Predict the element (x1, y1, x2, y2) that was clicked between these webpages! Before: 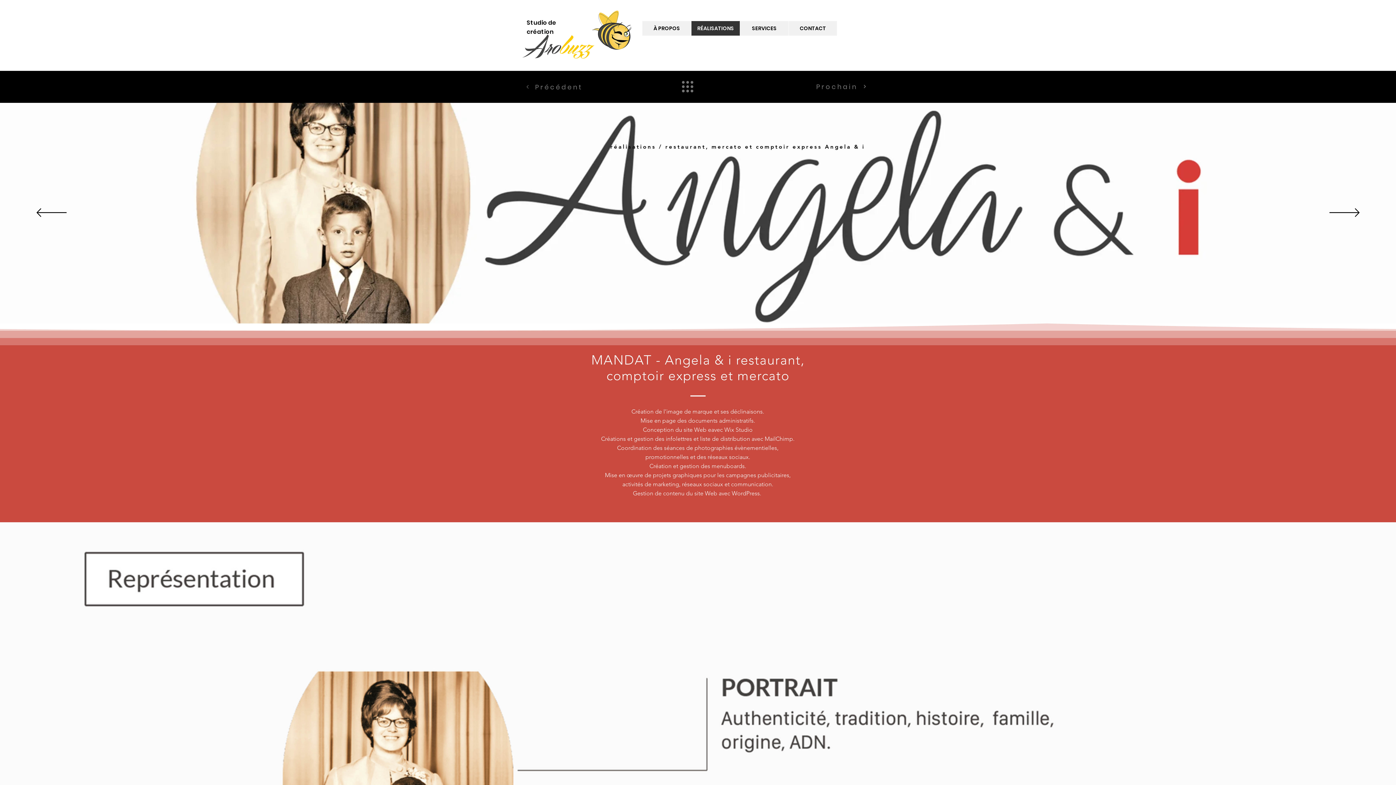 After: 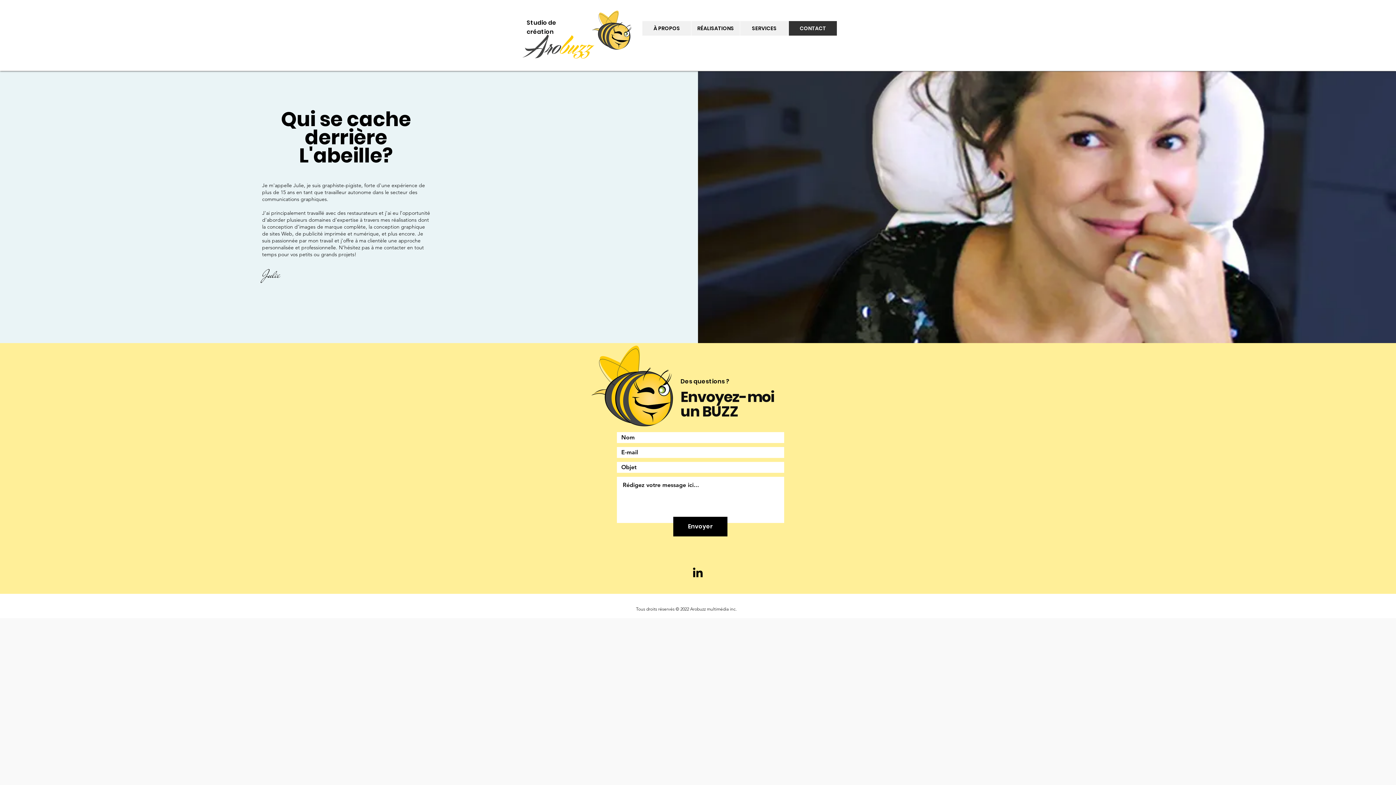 Action: bbox: (788, 21, 837, 35) label: CONTACT